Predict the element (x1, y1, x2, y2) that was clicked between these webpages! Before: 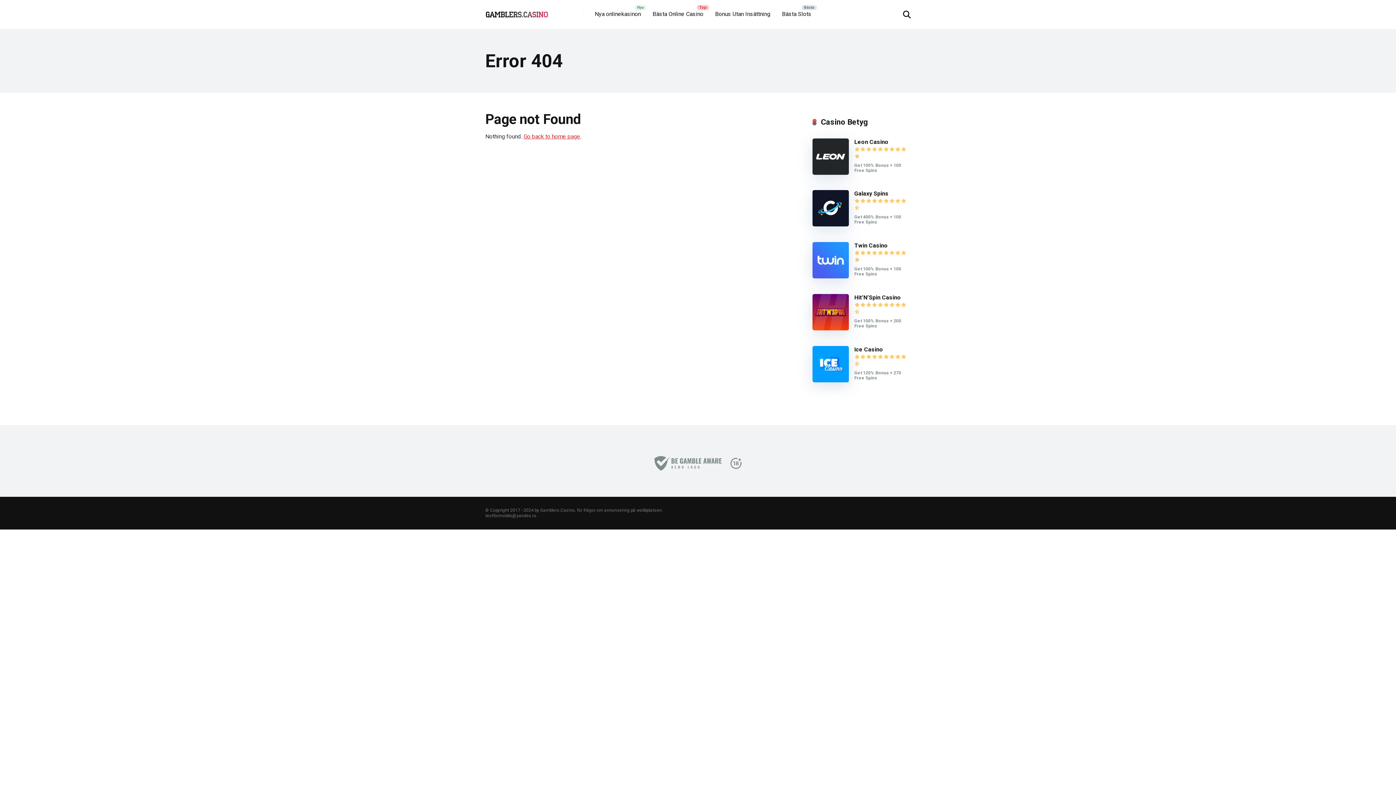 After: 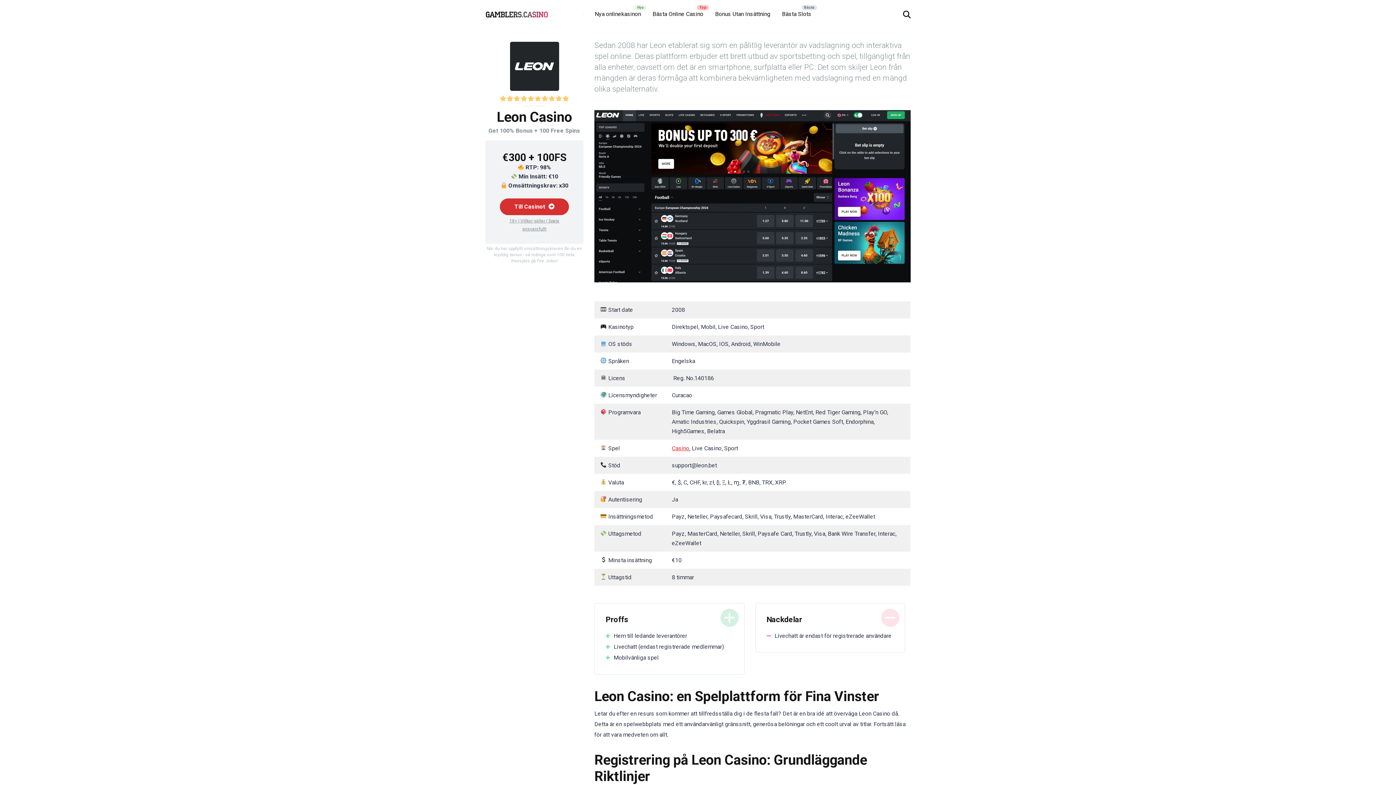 Action: label: Leon Casino bbox: (854, 138, 888, 145)